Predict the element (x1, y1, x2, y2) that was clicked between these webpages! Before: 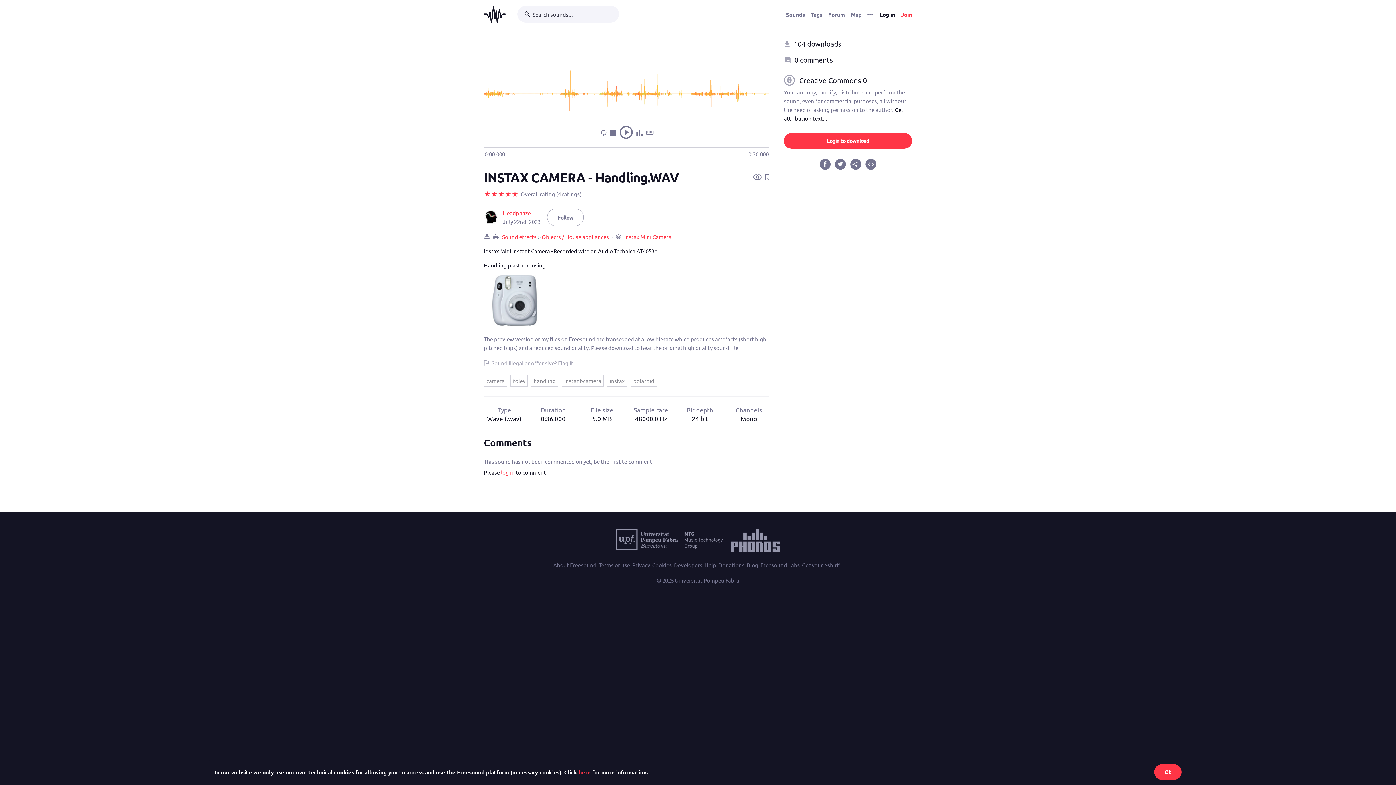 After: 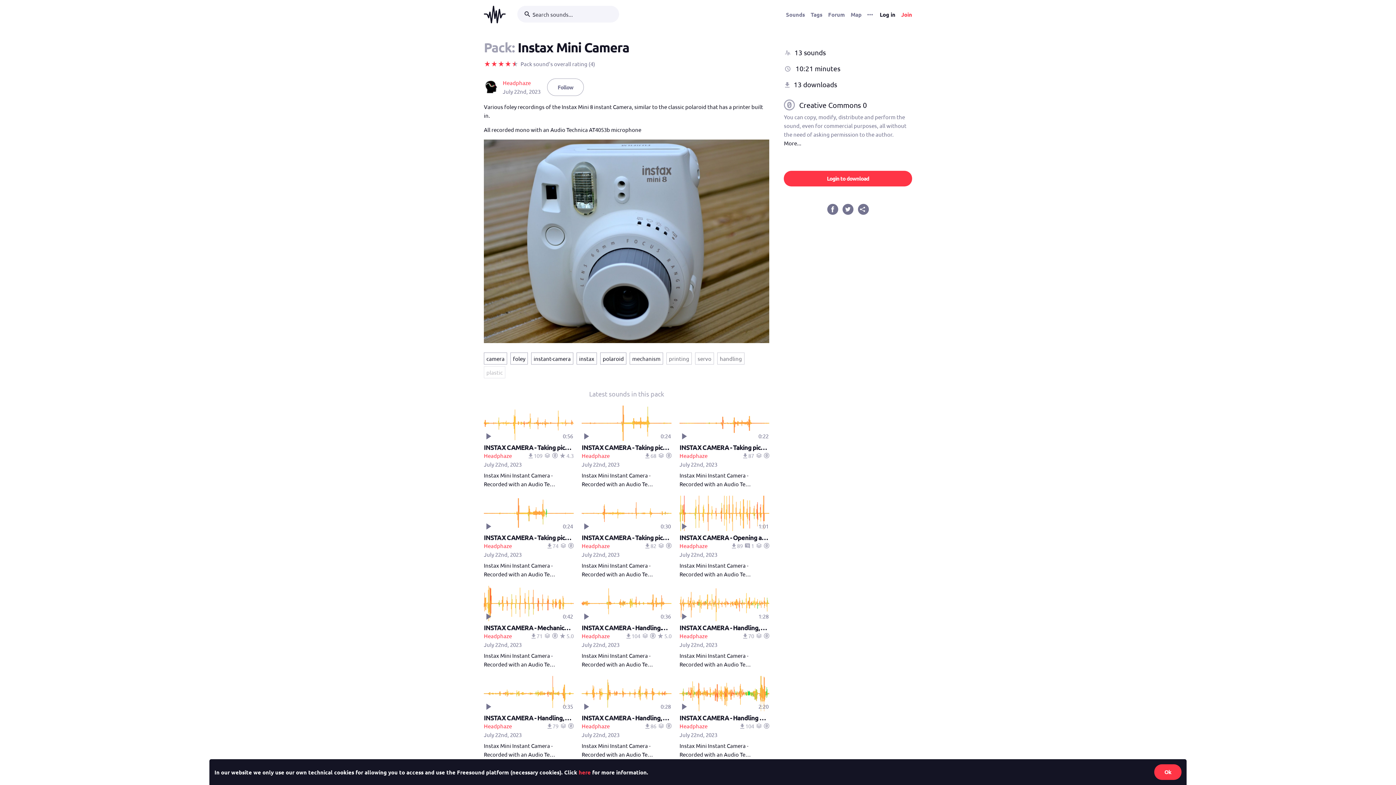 Action: label: Instax Mini Camera bbox: (624, 233, 671, 240)